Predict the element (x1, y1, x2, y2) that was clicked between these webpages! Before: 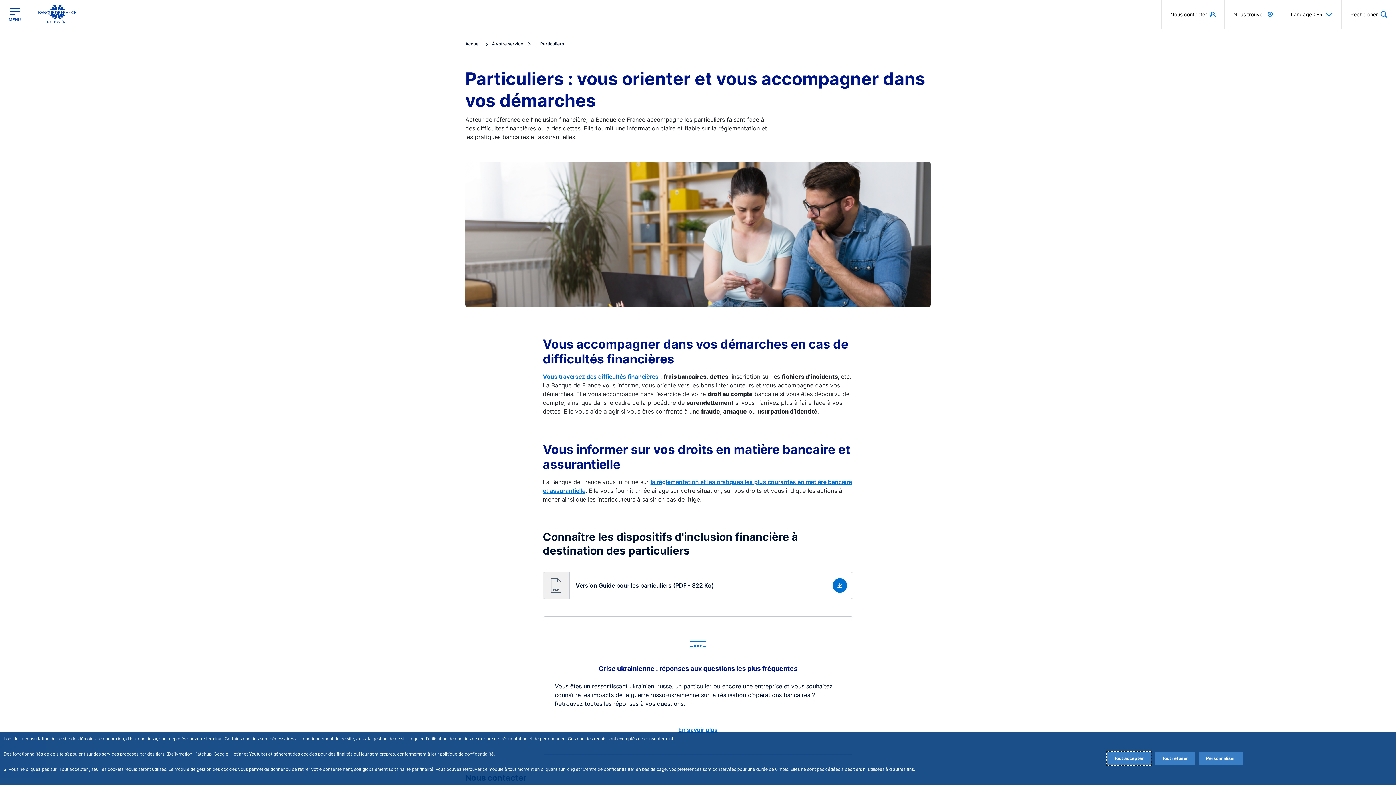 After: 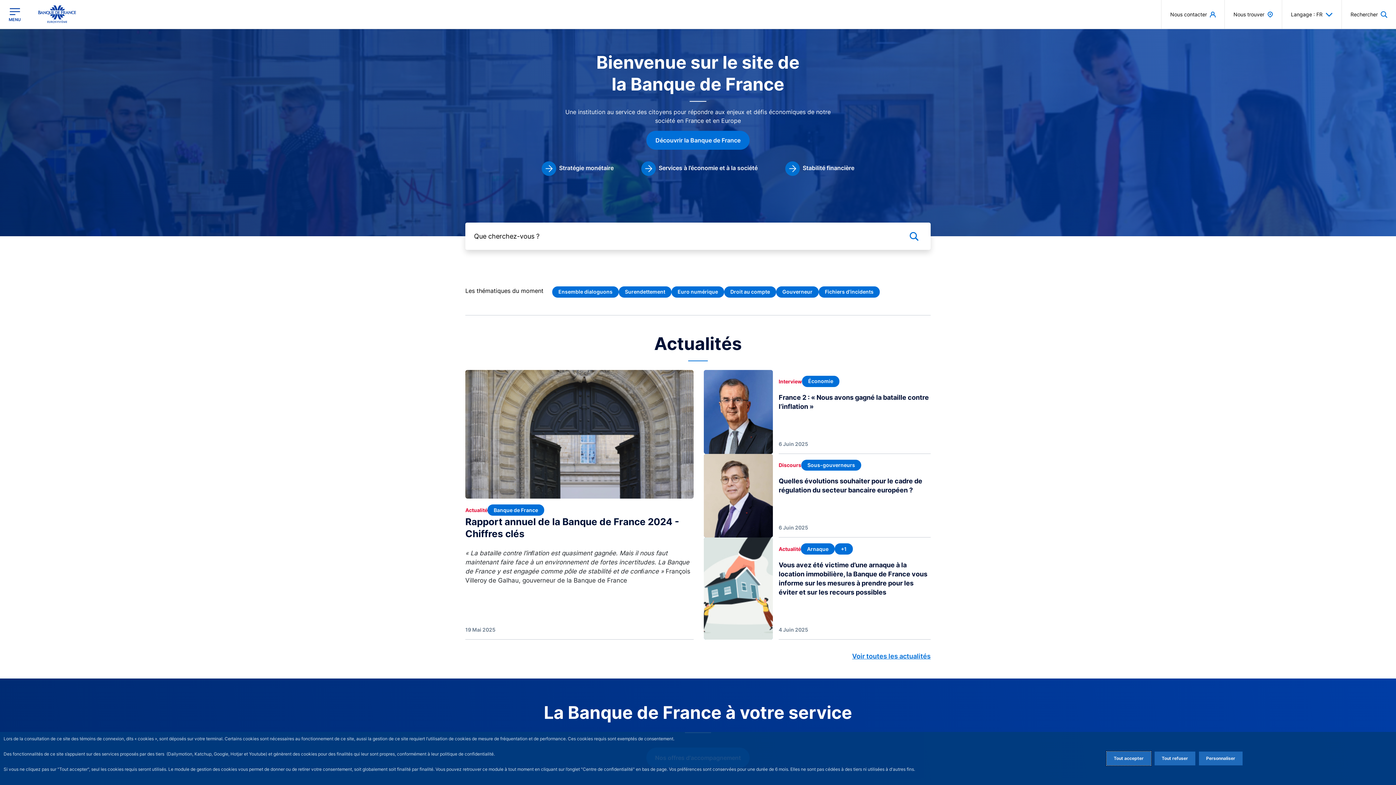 Action: bbox: (38, 5, 76, 23)